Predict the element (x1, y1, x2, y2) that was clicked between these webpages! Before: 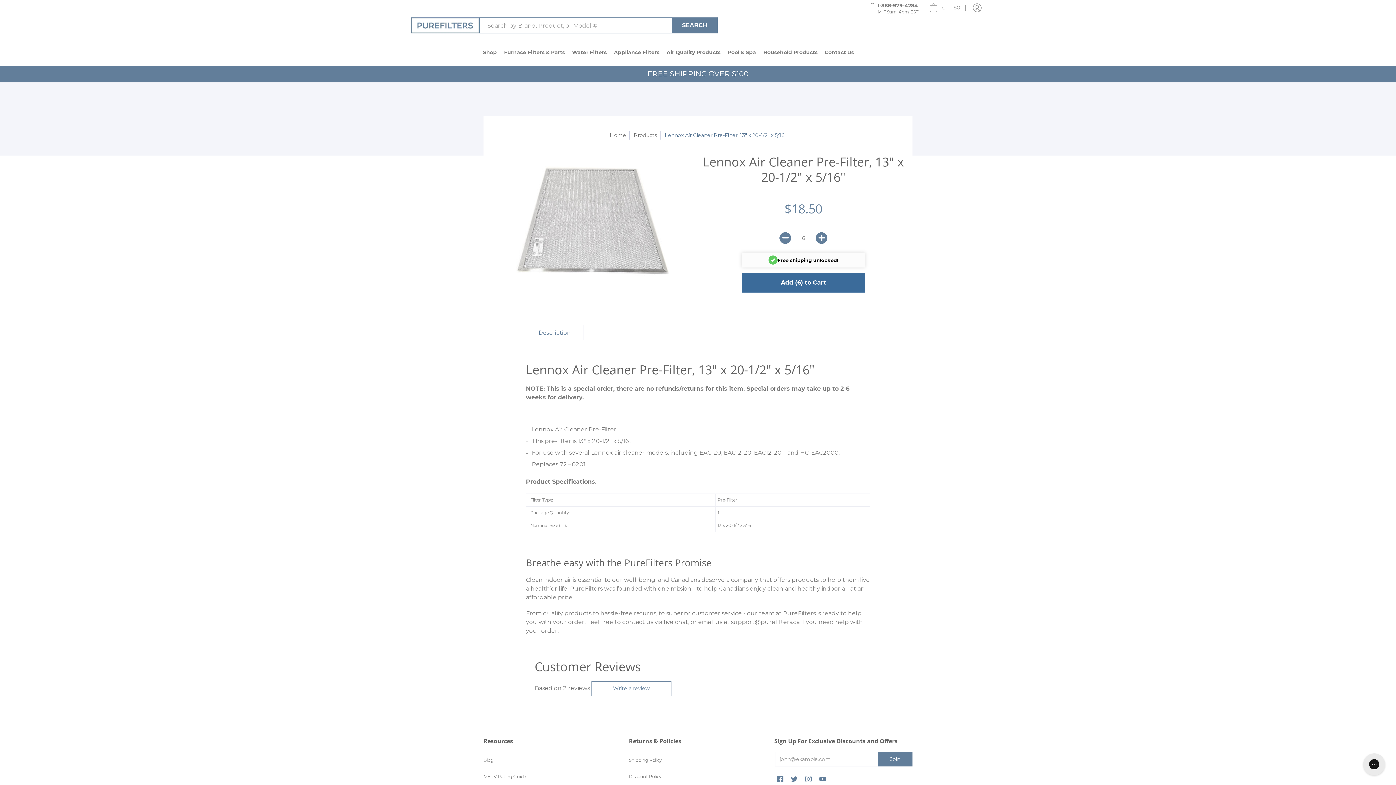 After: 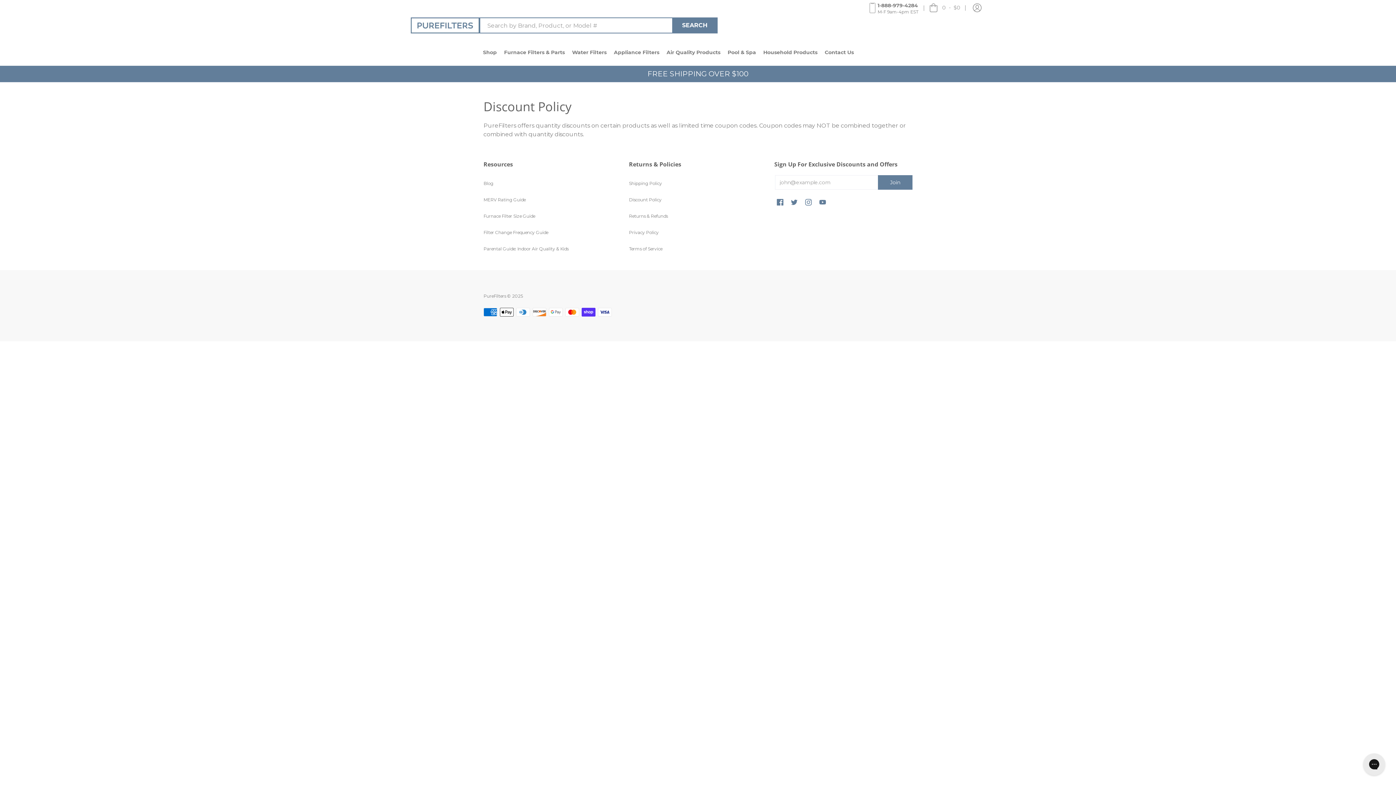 Action: bbox: (629, 756, 659, 762) label: Discount Policy